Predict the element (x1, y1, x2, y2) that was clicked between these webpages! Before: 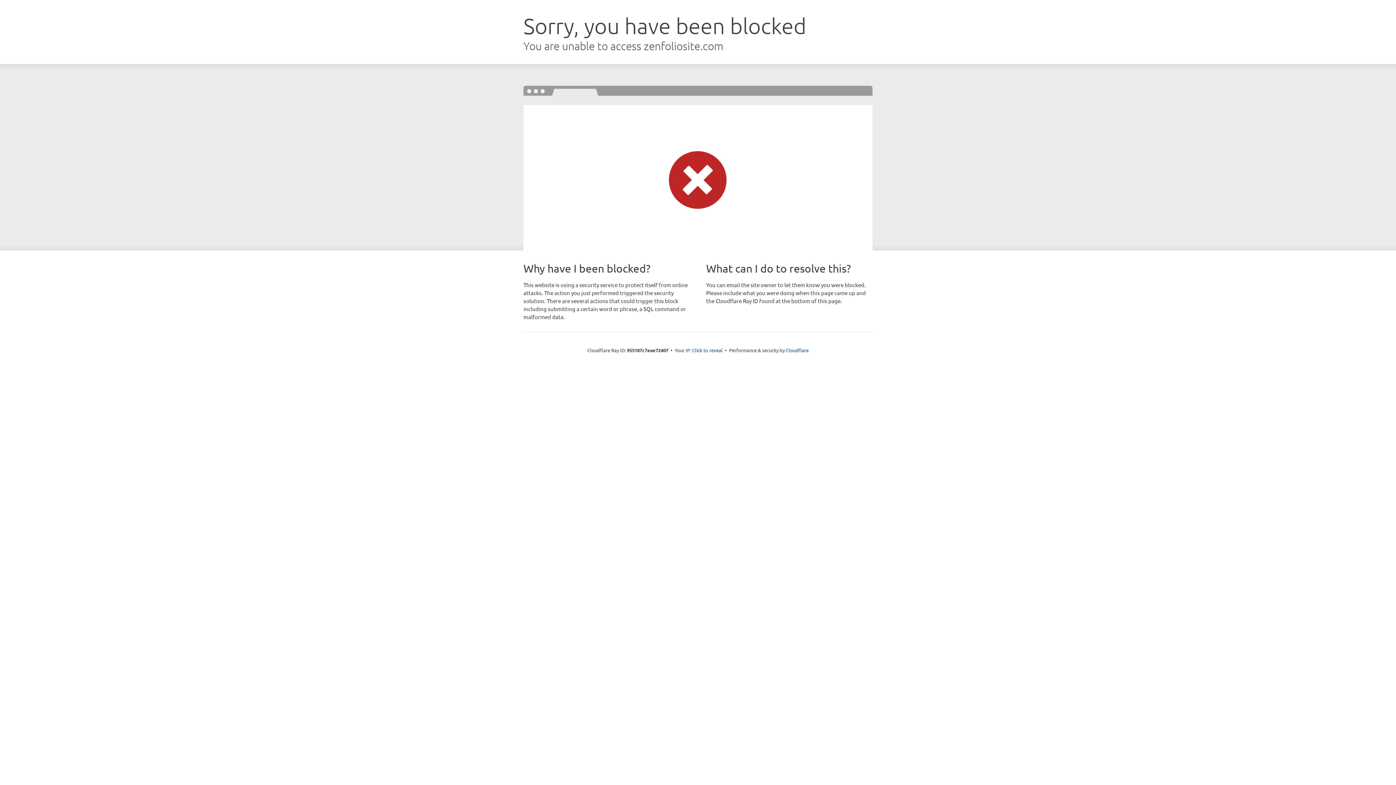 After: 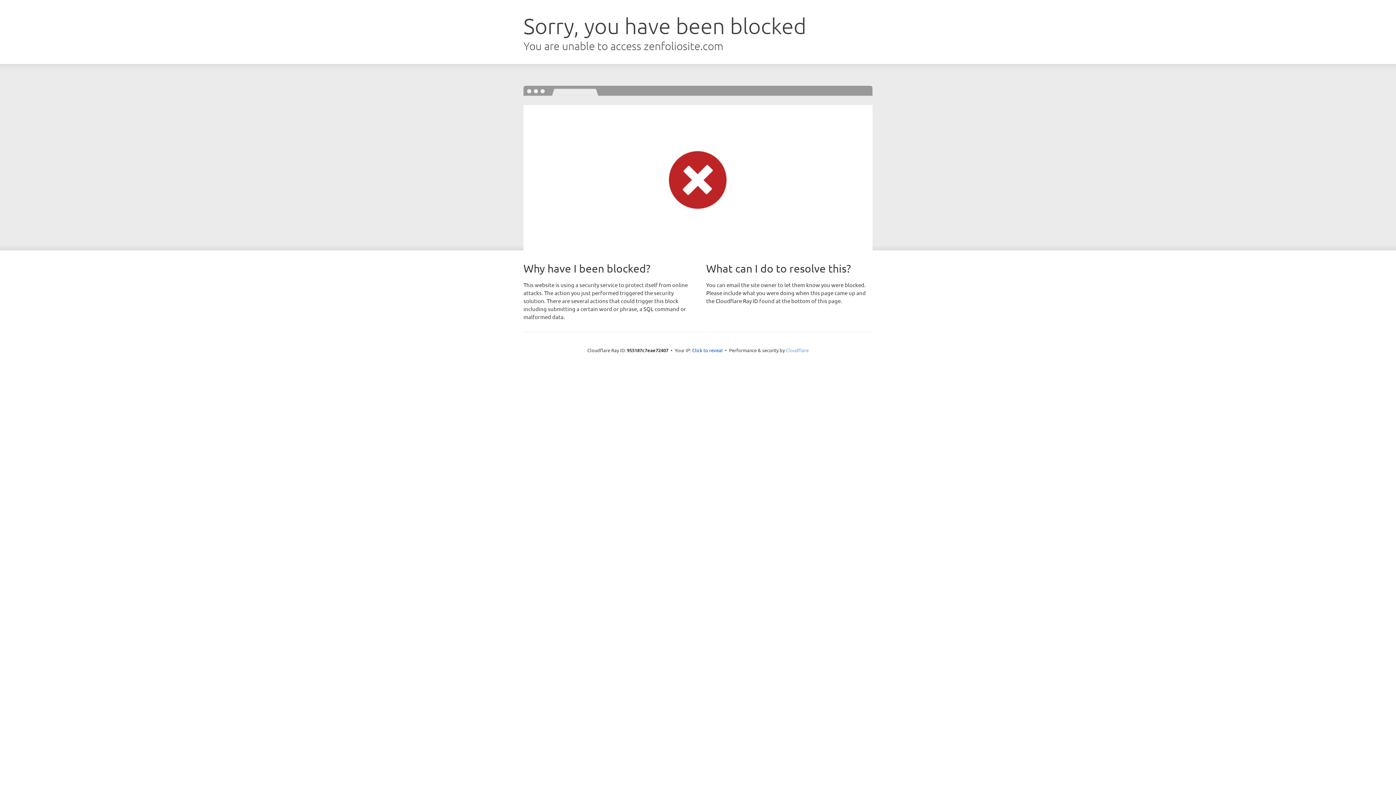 Action: label: Cloudflare bbox: (786, 347, 808, 353)